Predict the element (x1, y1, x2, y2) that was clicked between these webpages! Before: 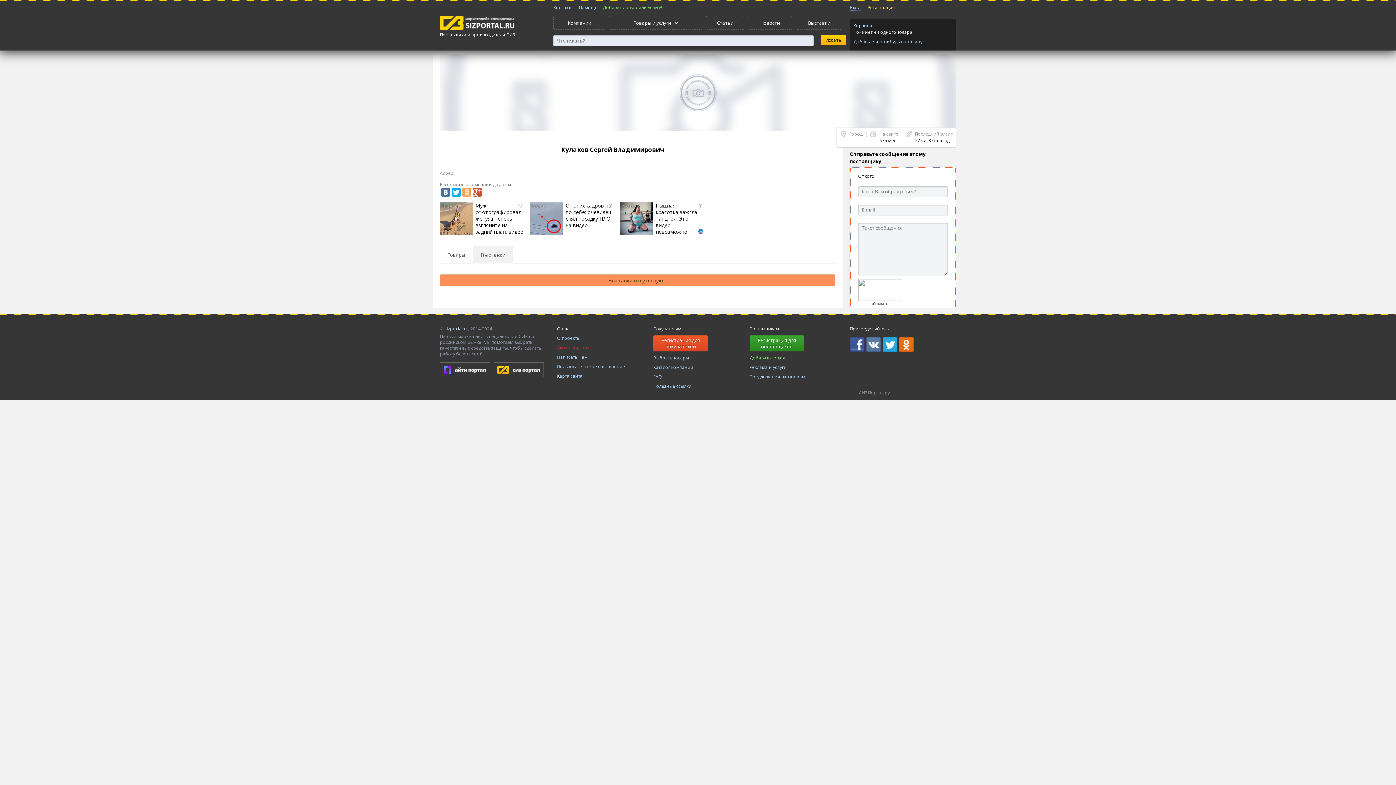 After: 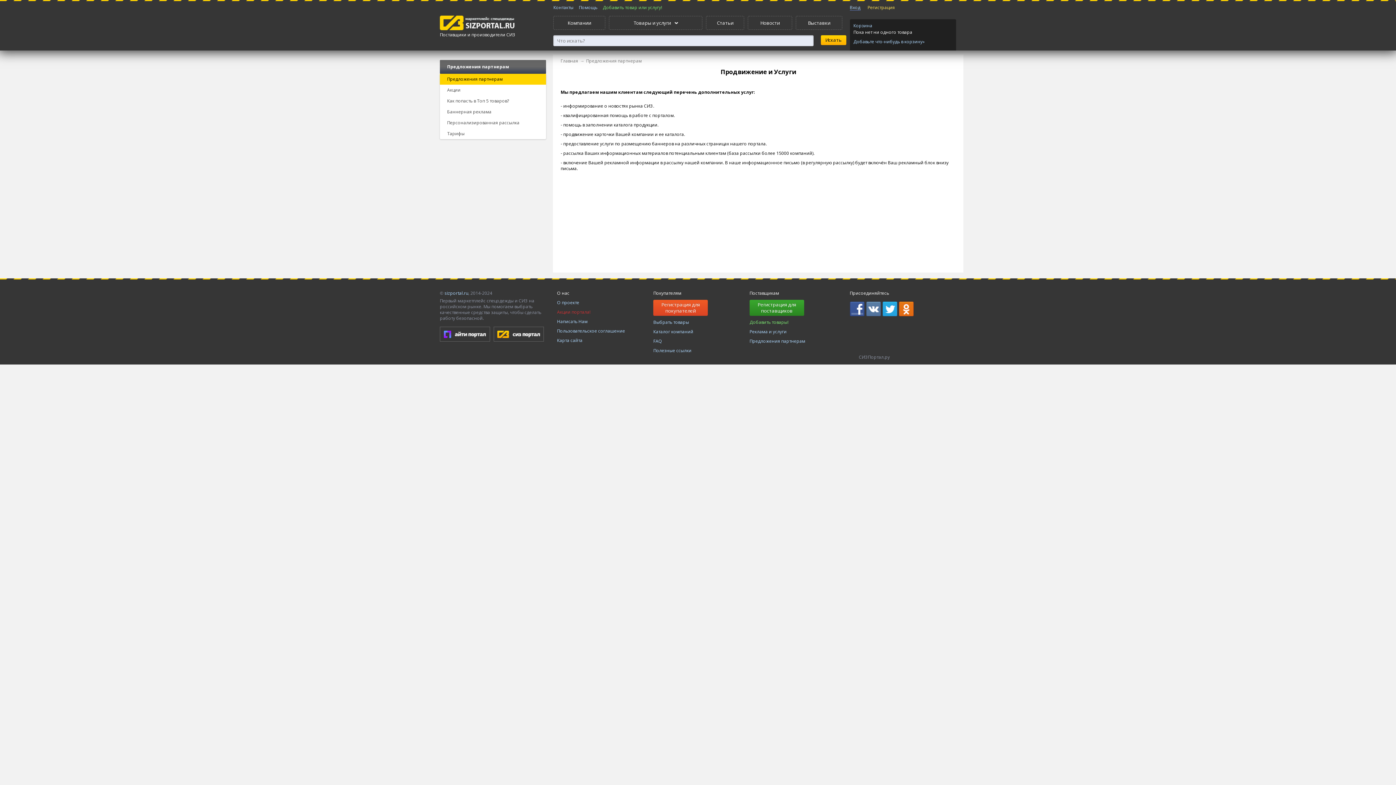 Action: label: Предложения партнерам bbox: (749, 373, 805, 380)